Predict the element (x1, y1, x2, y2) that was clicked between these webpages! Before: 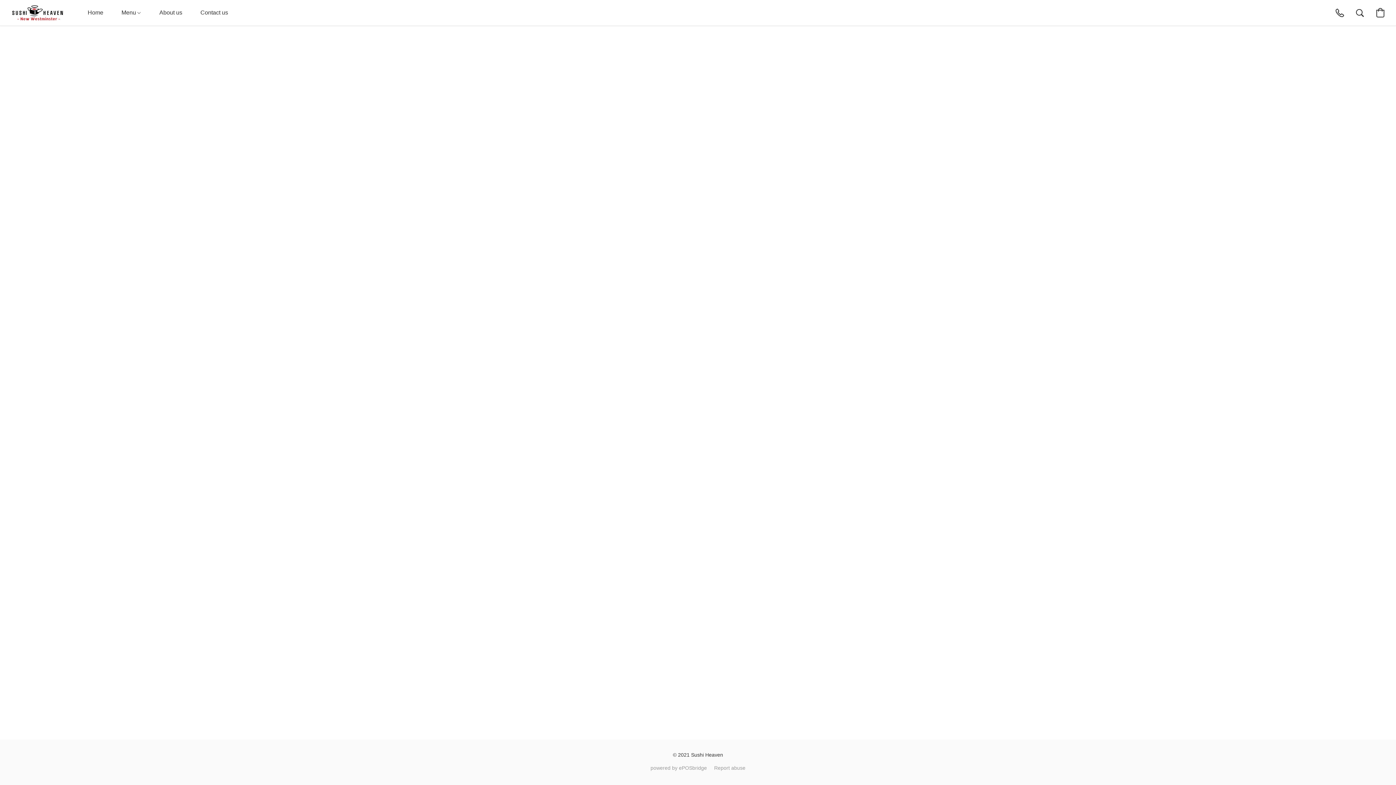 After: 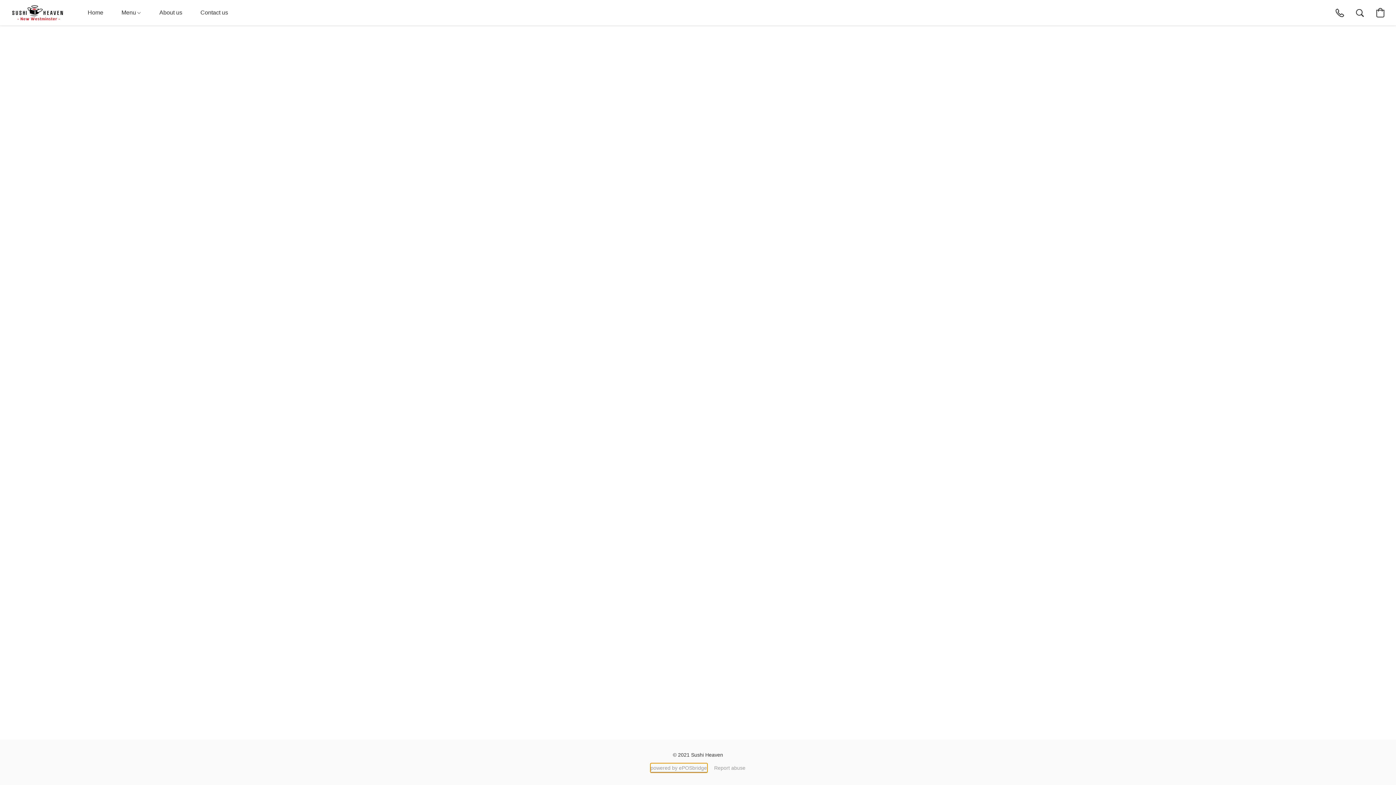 Action: label: powered by ePOSbridge bbox: (650, 764, 707, 772)